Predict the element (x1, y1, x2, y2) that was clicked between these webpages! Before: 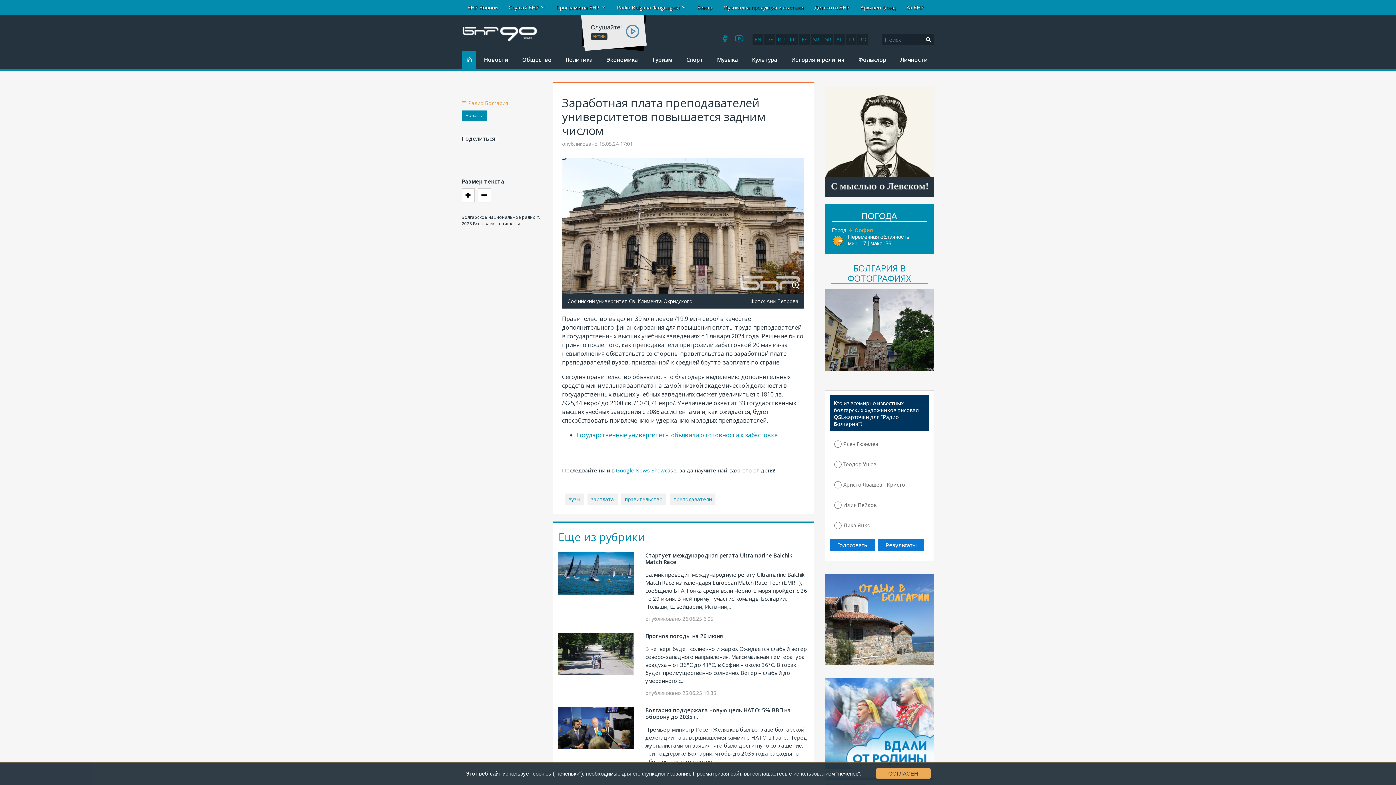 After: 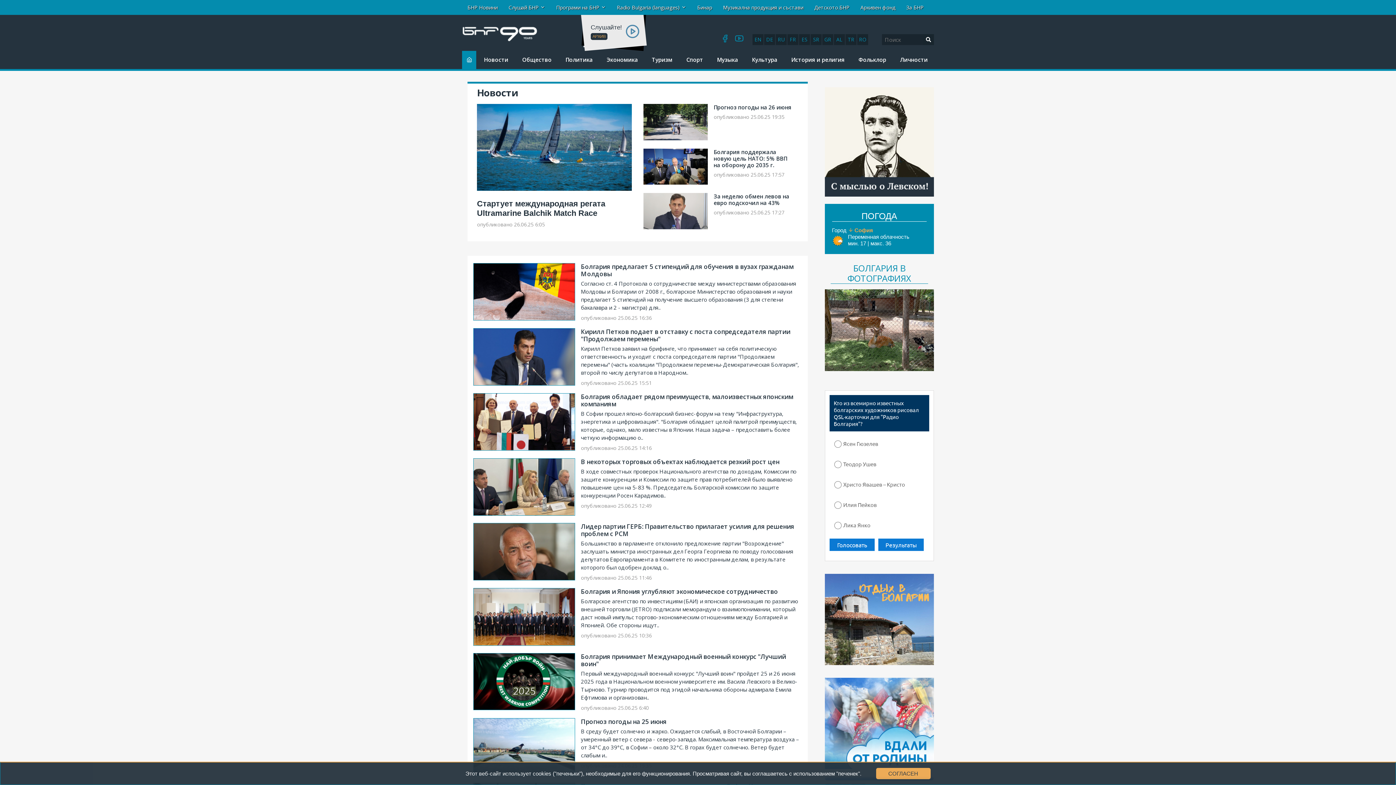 Action: label: Новости bbox: (477, 50, 514, 69)